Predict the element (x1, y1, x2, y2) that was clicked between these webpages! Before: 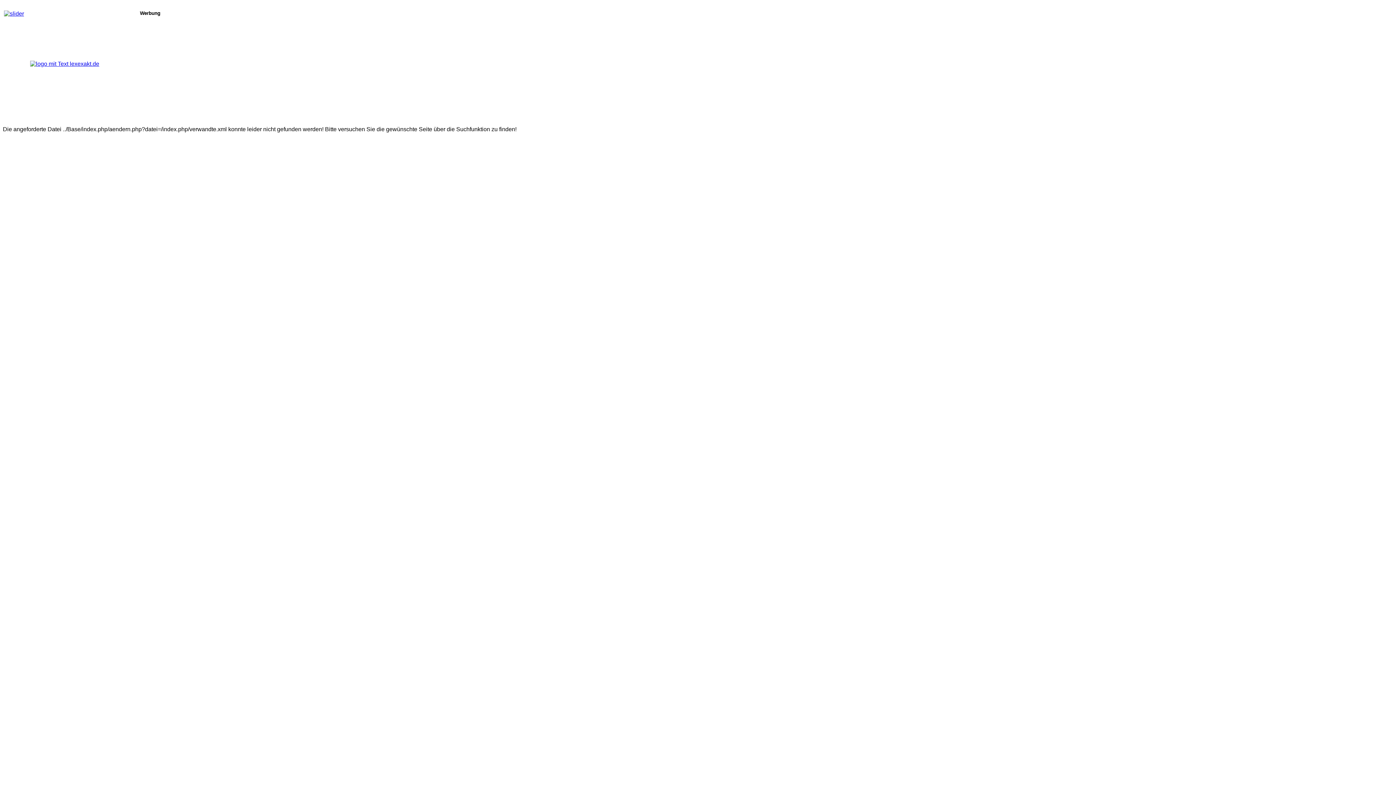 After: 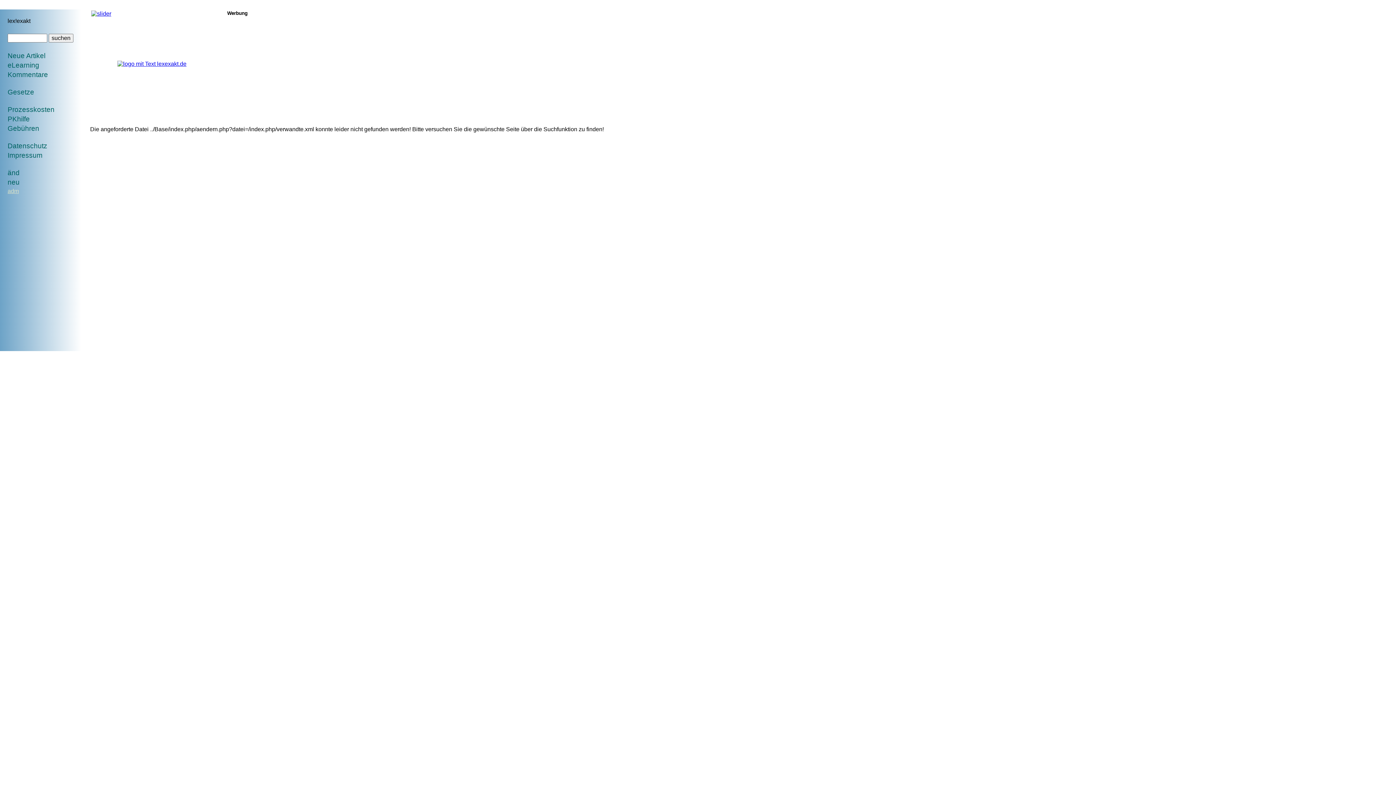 Action: bbox: (4, 10, 24, 16)